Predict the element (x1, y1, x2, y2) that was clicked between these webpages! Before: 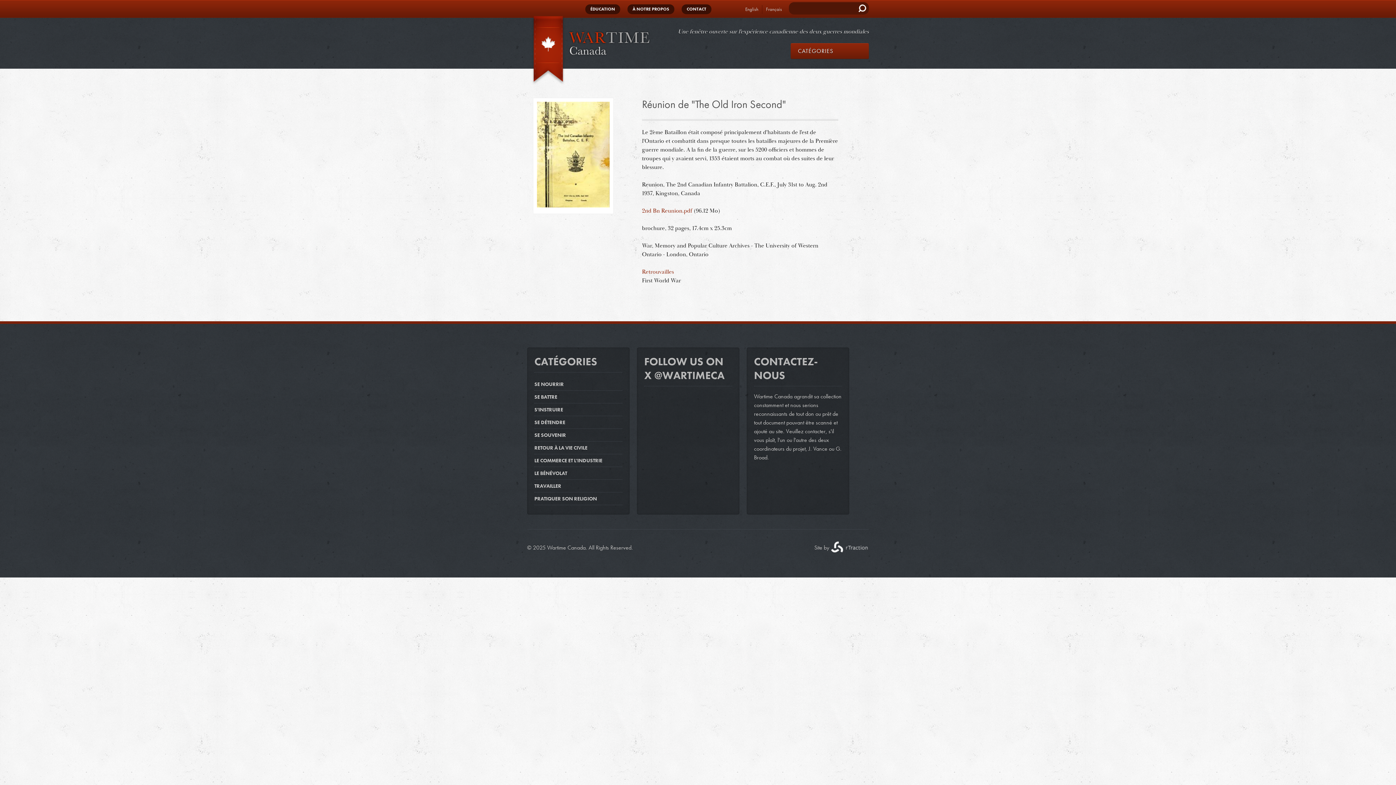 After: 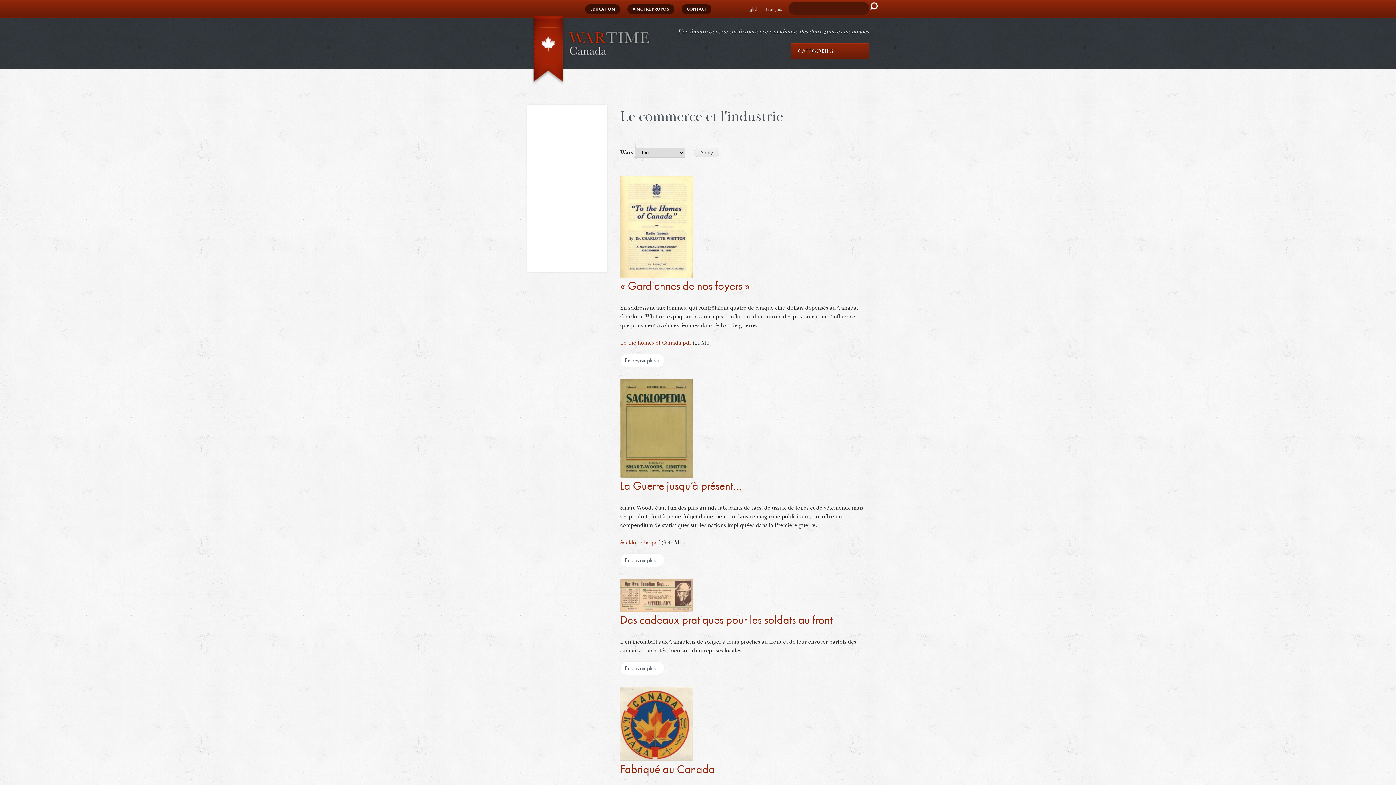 Action: bbox: (534, 457, 602, 463) label: LE COMMERCE ET L'INDUSTRIE